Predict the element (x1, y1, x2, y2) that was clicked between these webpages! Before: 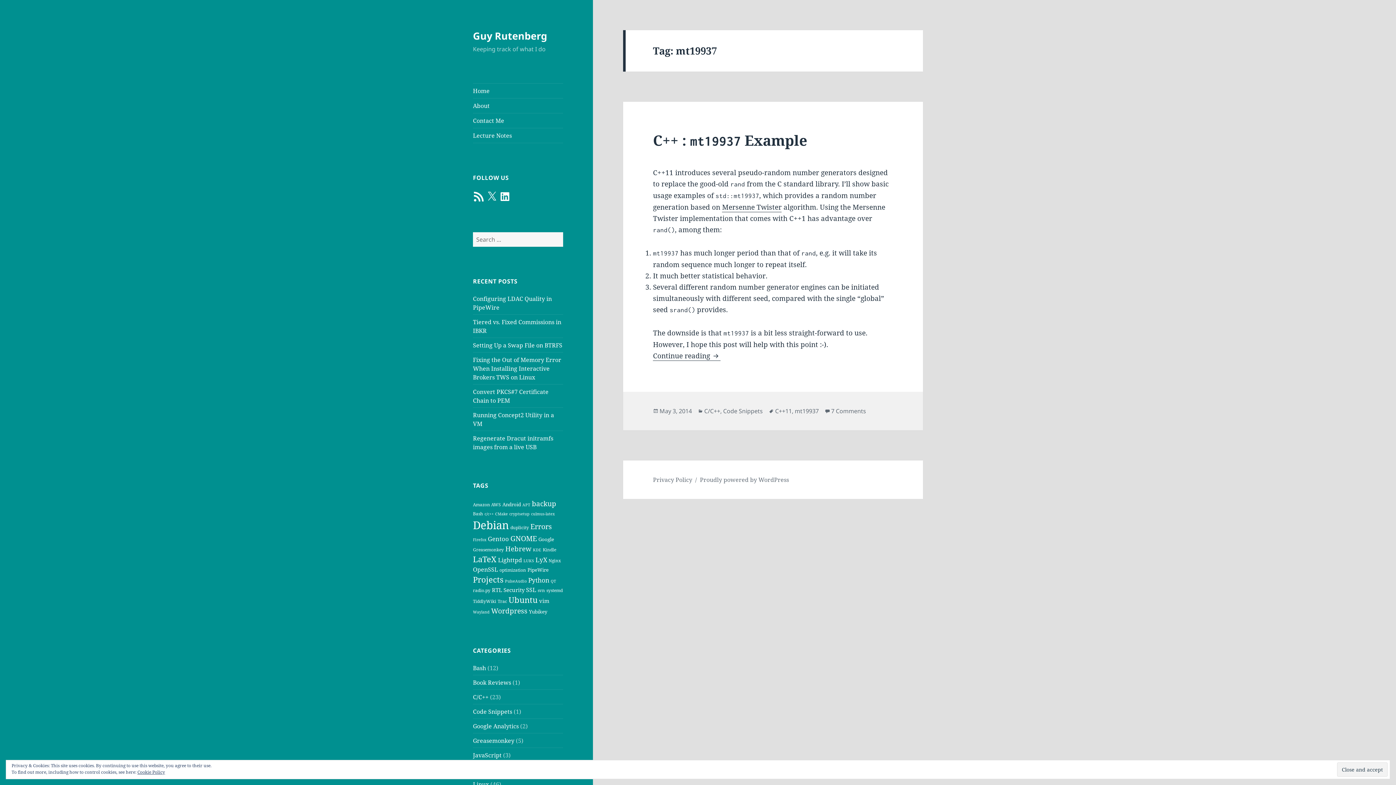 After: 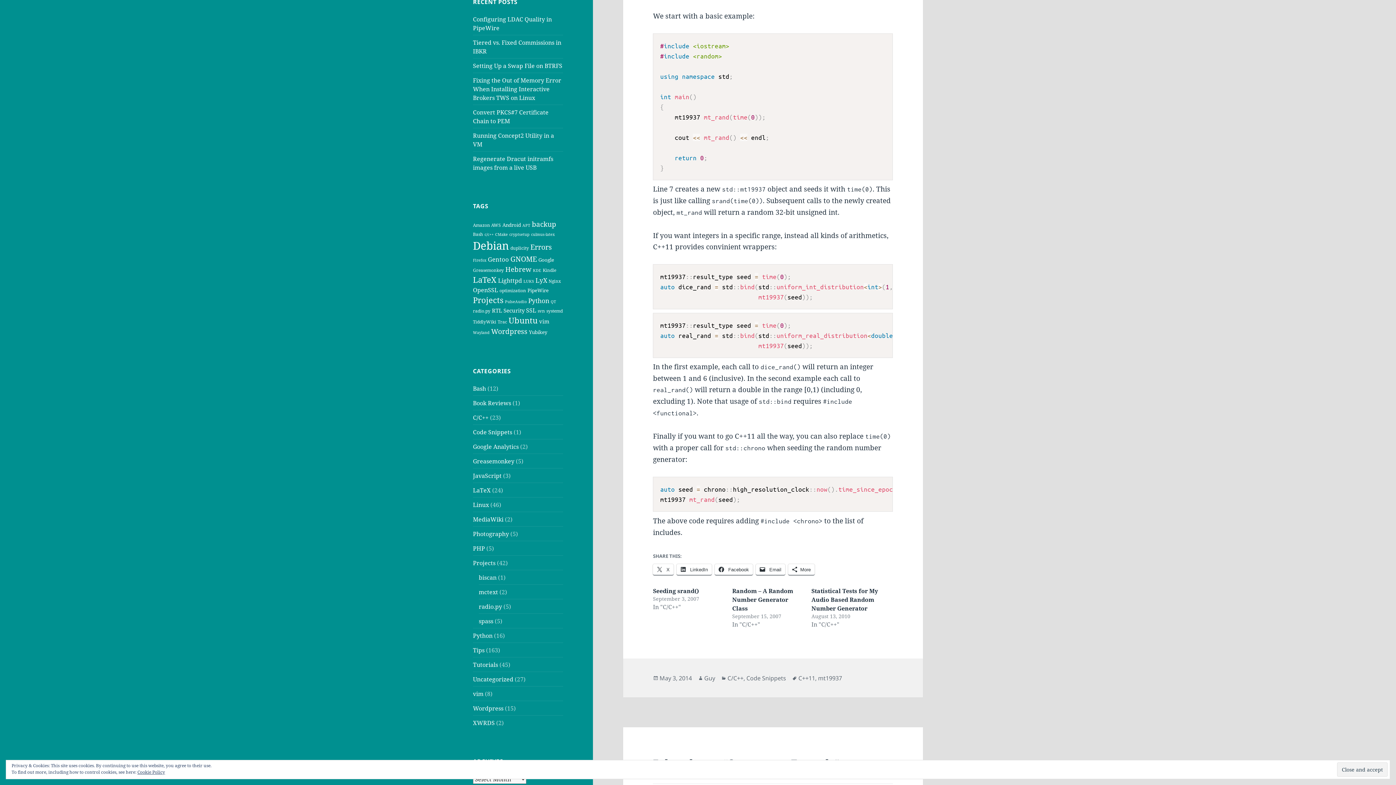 Action: label: Continue reading 
C++ : mt19937 Example bbox: (653, 351, 720, 361)